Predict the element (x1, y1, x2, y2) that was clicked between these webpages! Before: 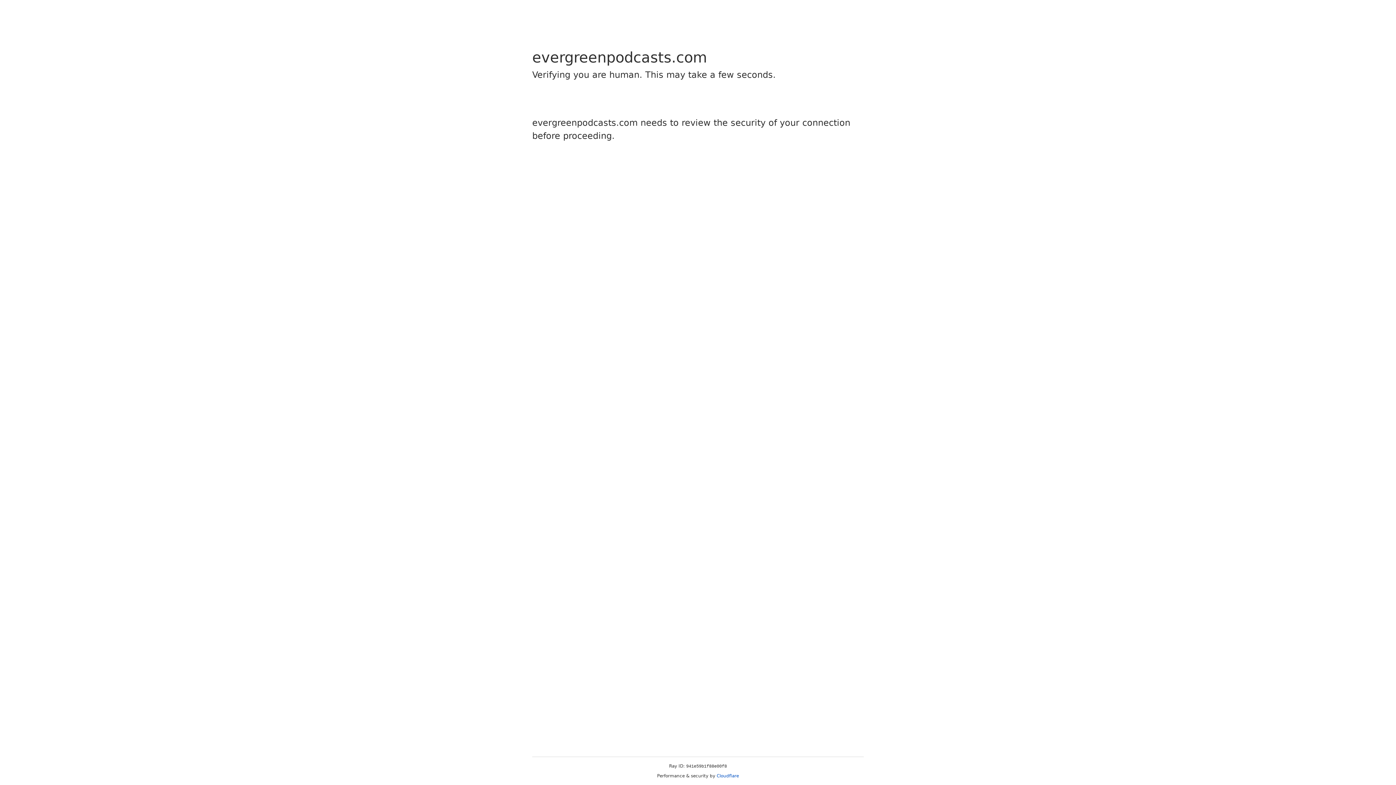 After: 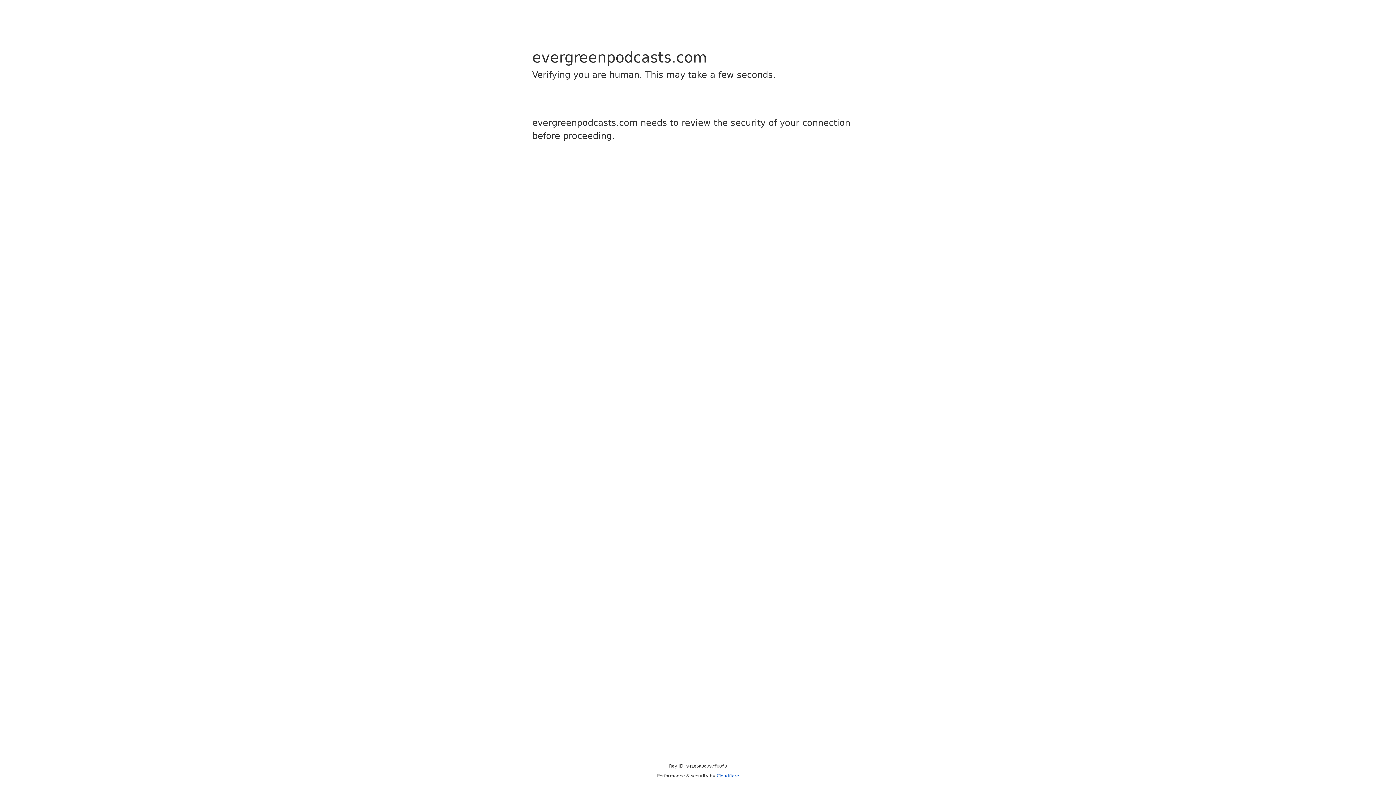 Action: bbox: (716, 773, 739, 778) label: Cloudflare